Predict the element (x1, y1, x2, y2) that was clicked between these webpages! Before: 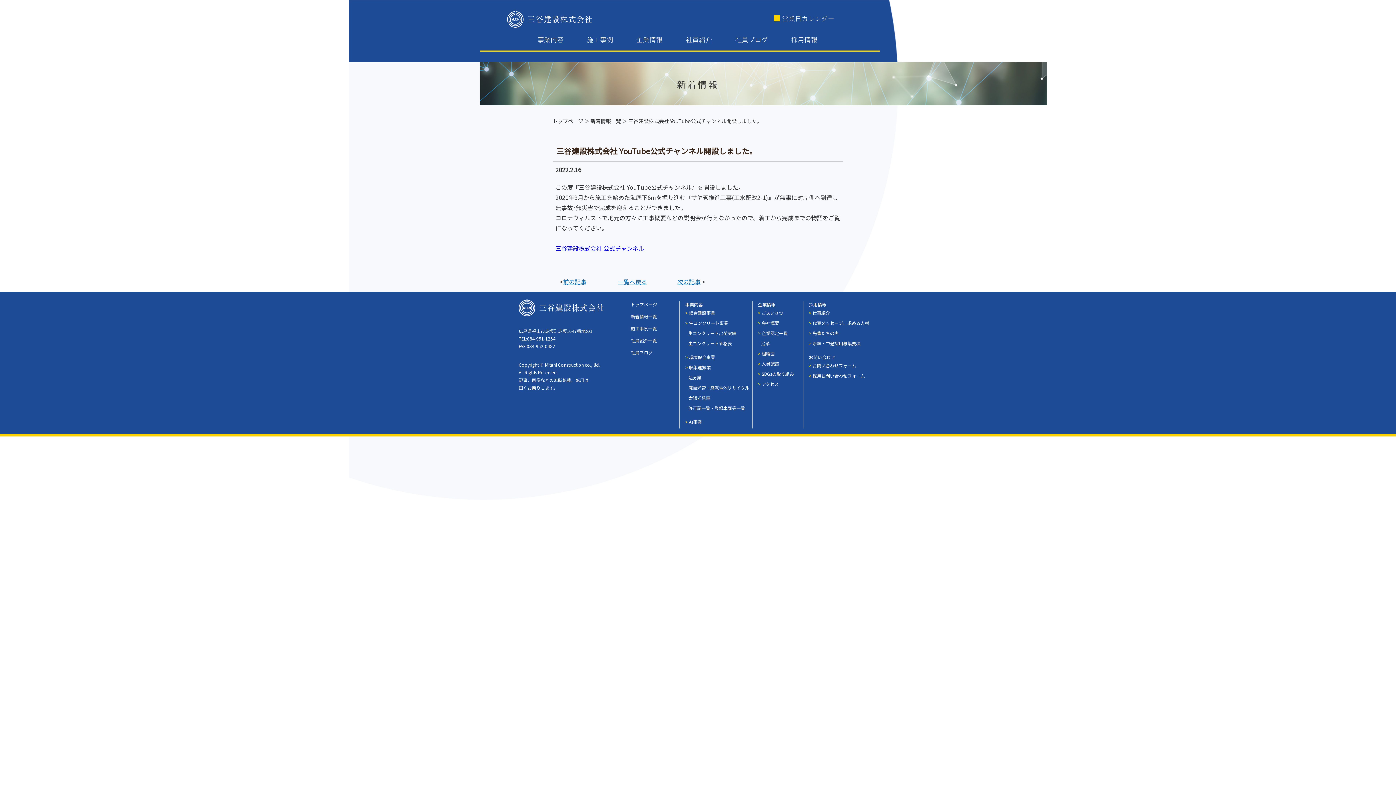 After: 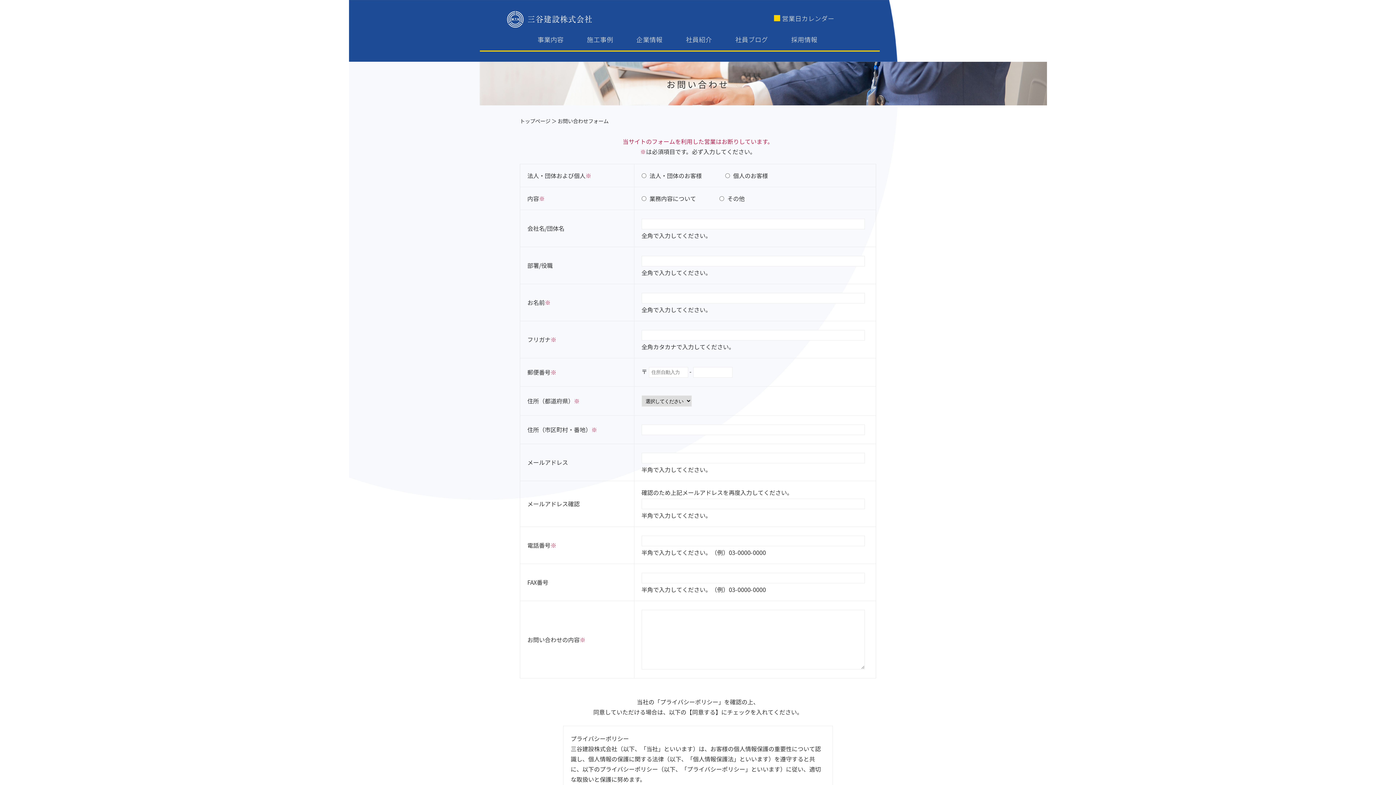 Action: label: お問い合わせフォーム bbox: (812, 362, 856, 368)